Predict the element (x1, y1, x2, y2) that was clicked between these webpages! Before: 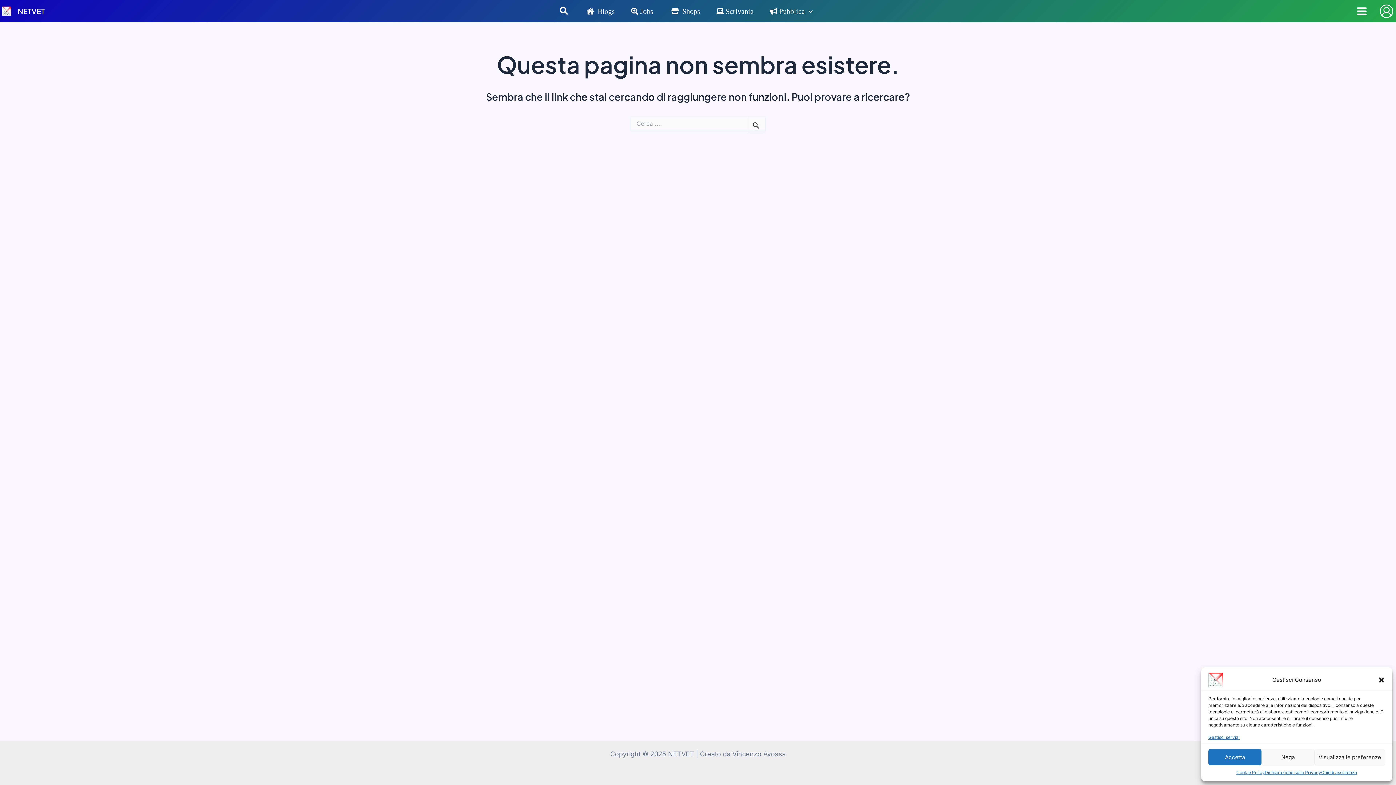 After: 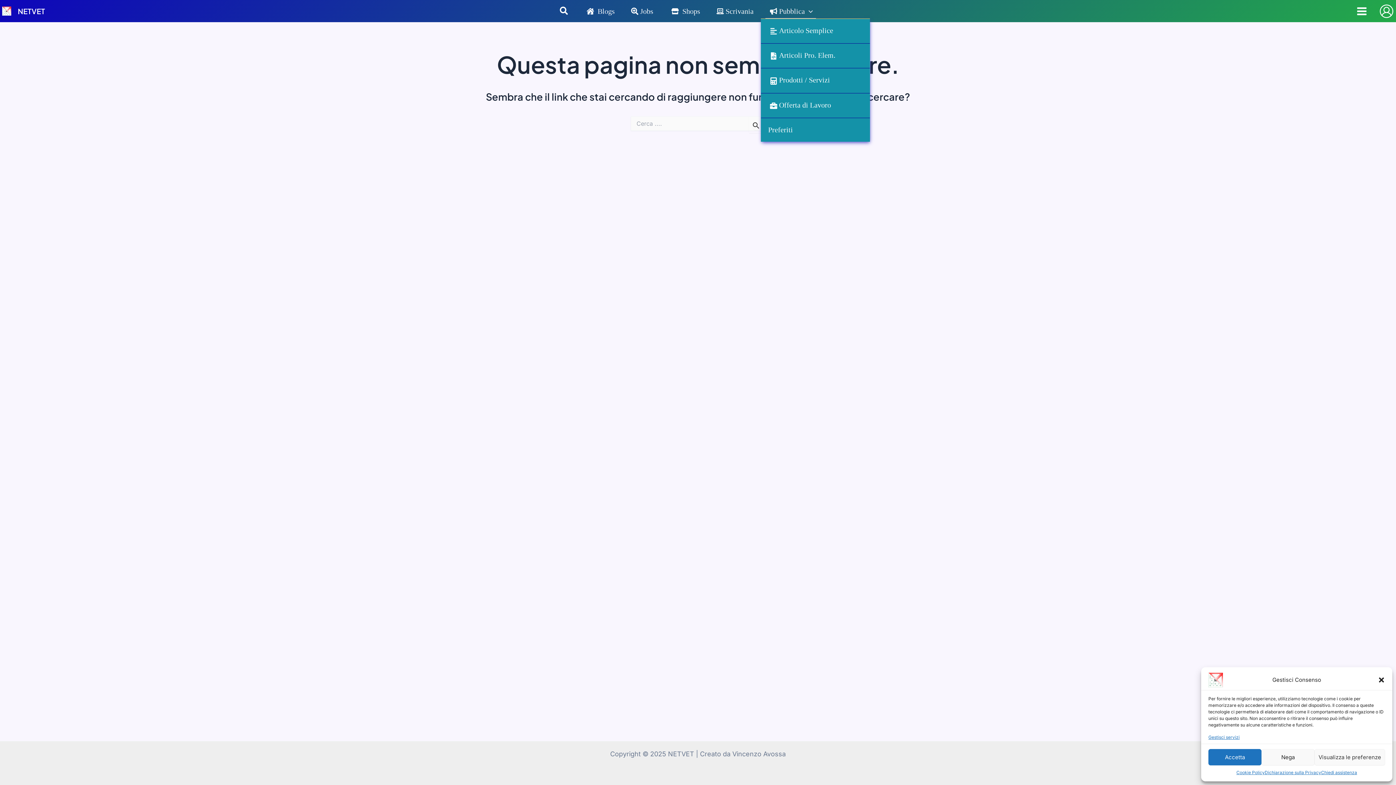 Action: label: Pubblica bbox: (761, 3, 820, 18)